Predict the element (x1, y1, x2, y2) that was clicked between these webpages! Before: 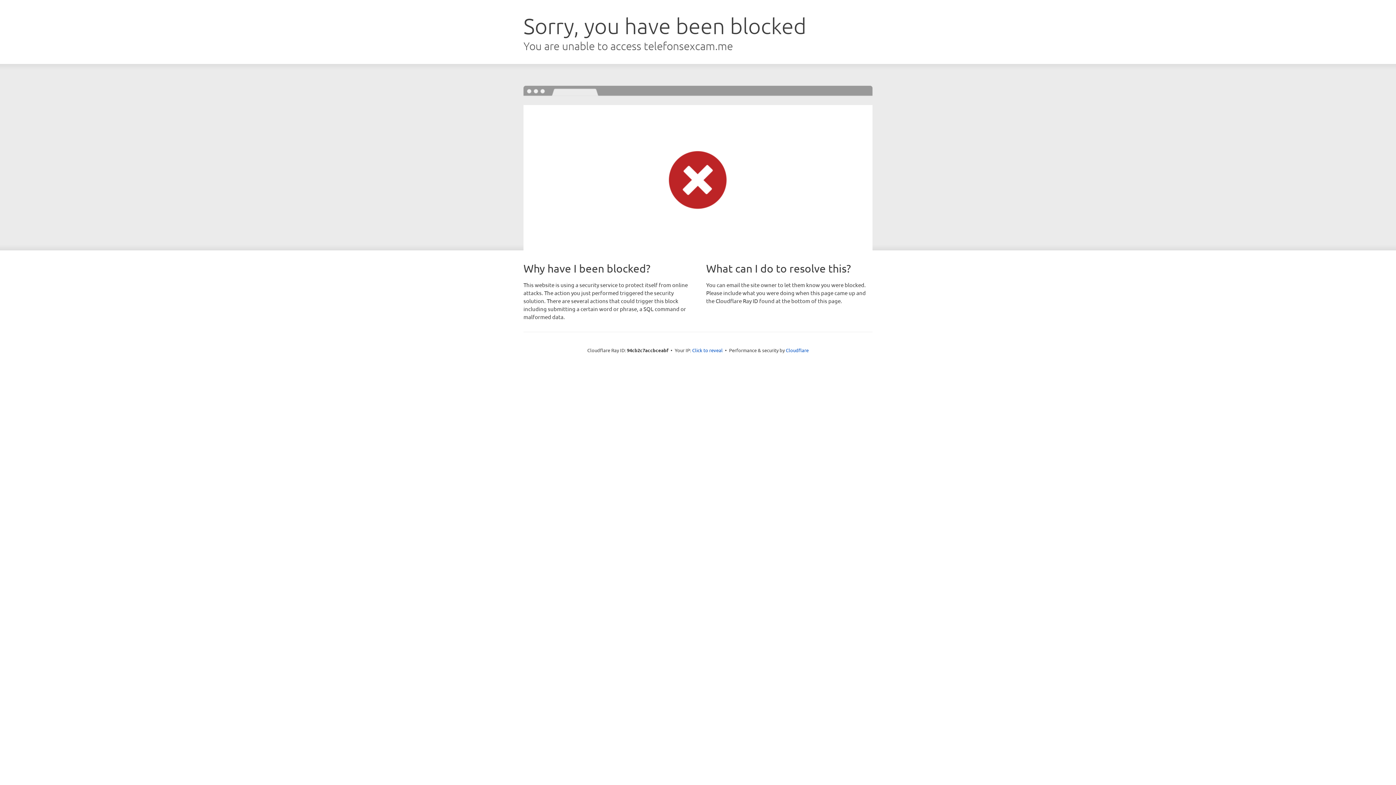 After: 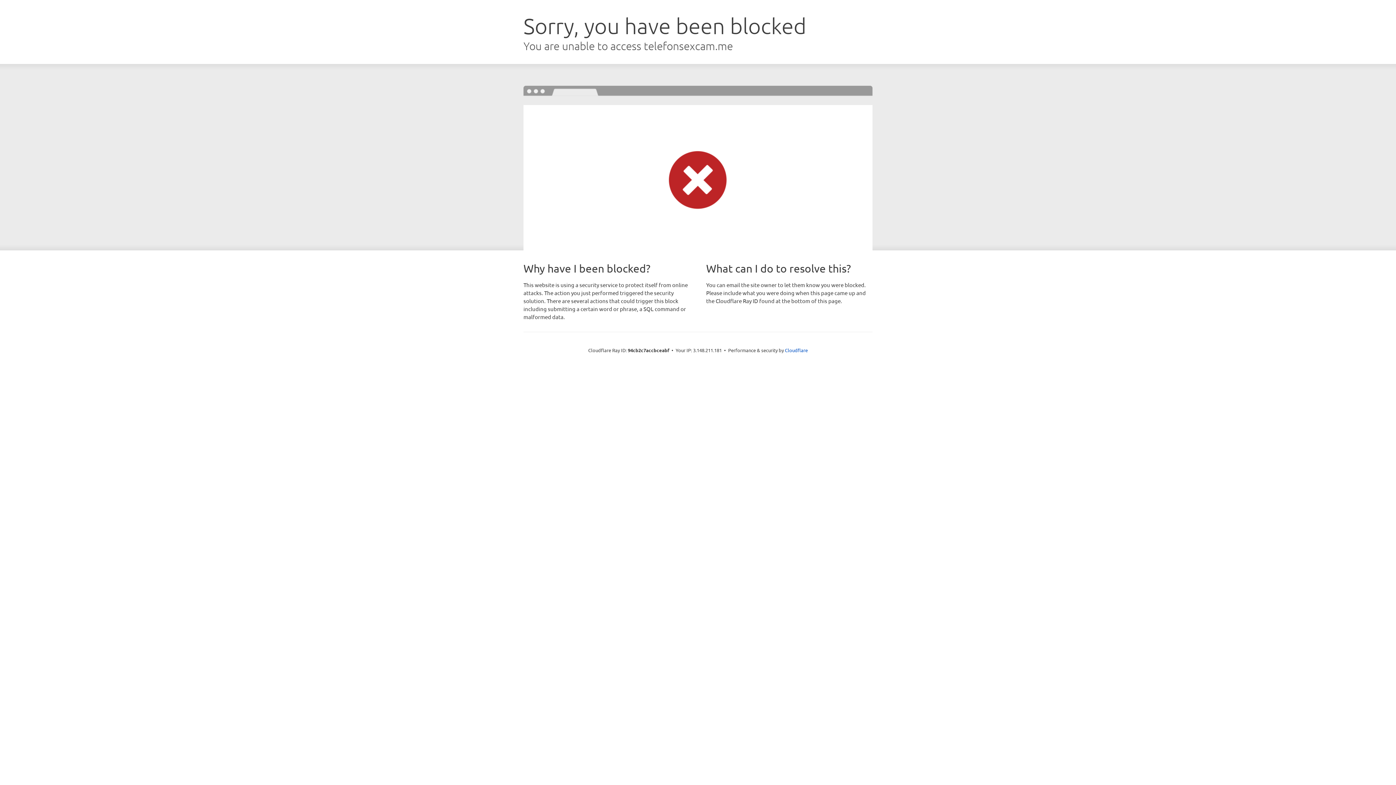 Action: label: Click to reveal bbox: (692, 346, 722, 353)